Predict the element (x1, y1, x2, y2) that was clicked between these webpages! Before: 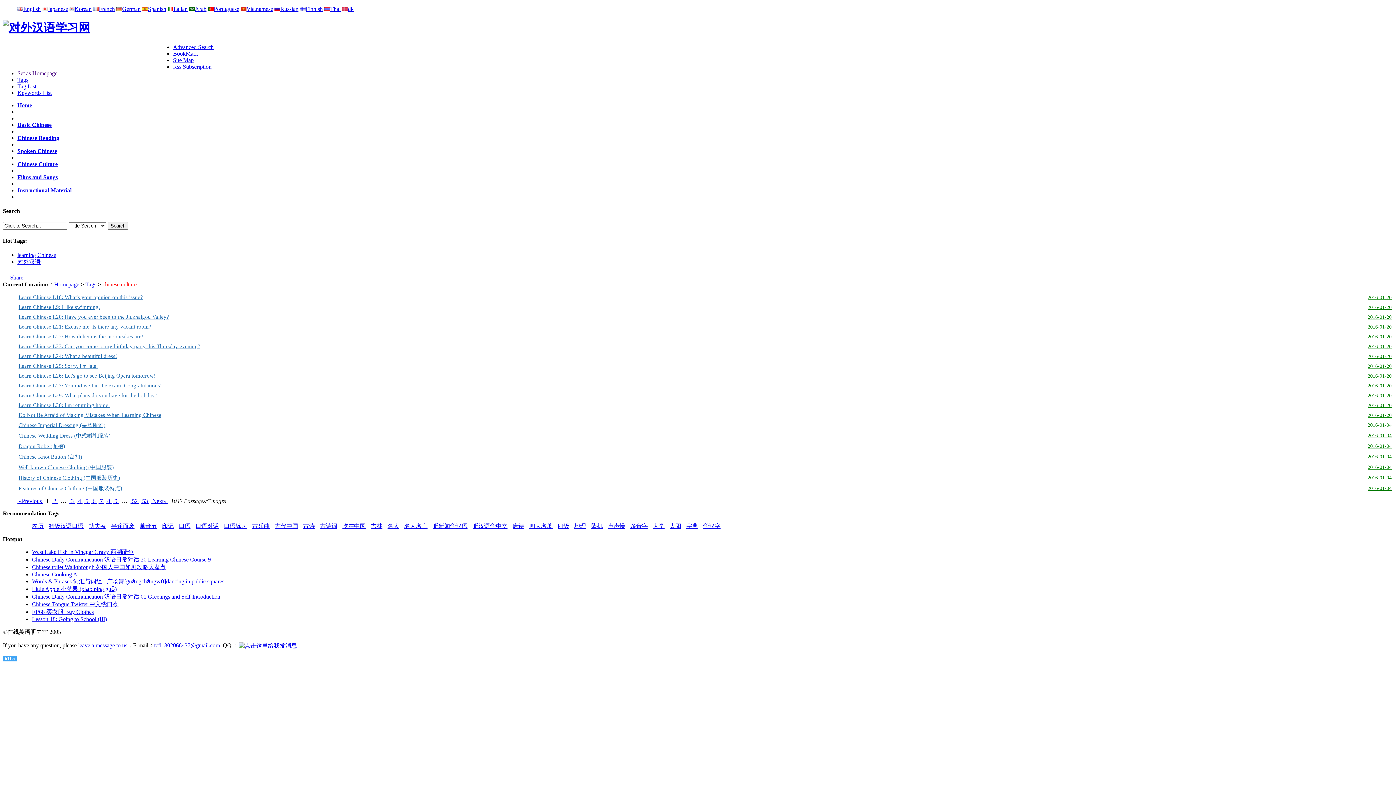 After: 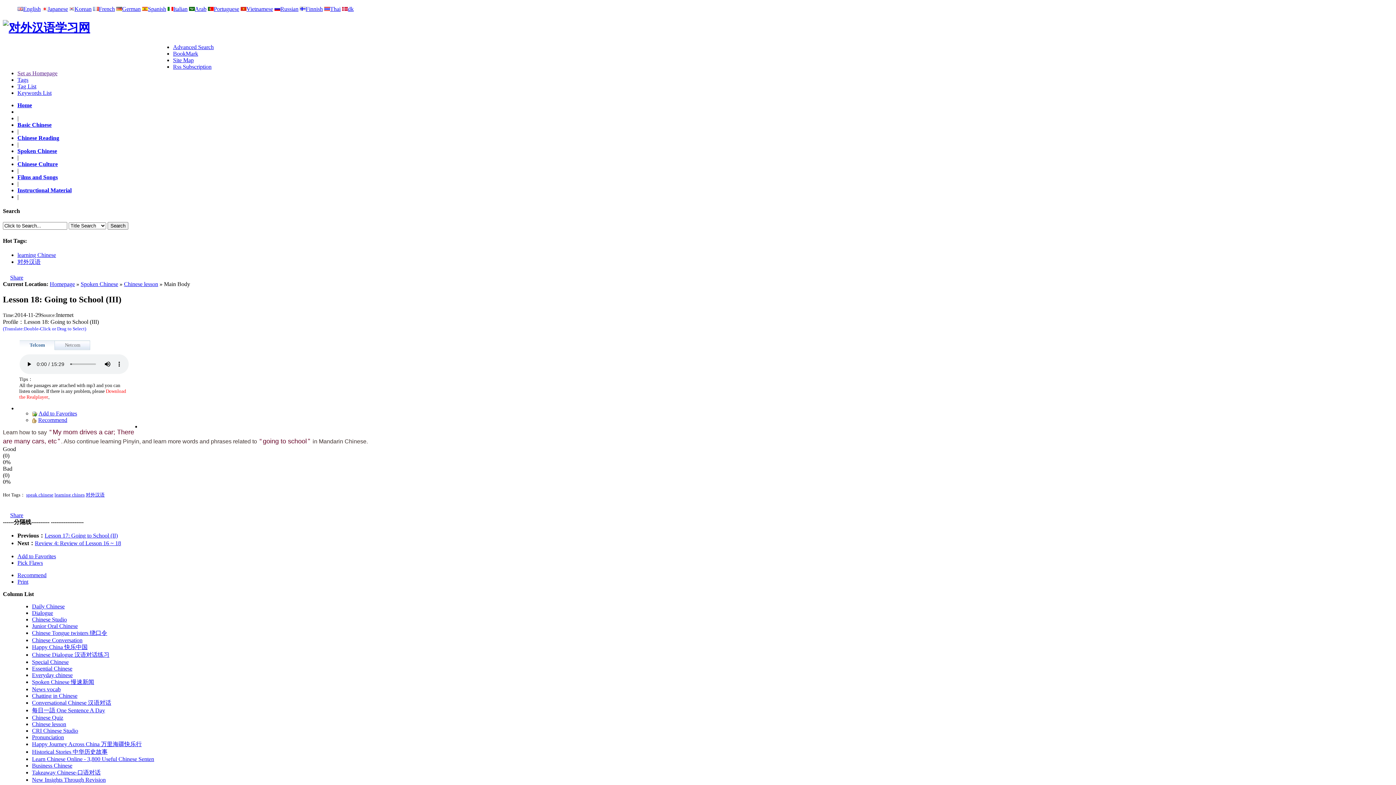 Action: bbox: (32, 616, 106, 622) label: Lesson 18: Going to School (III)